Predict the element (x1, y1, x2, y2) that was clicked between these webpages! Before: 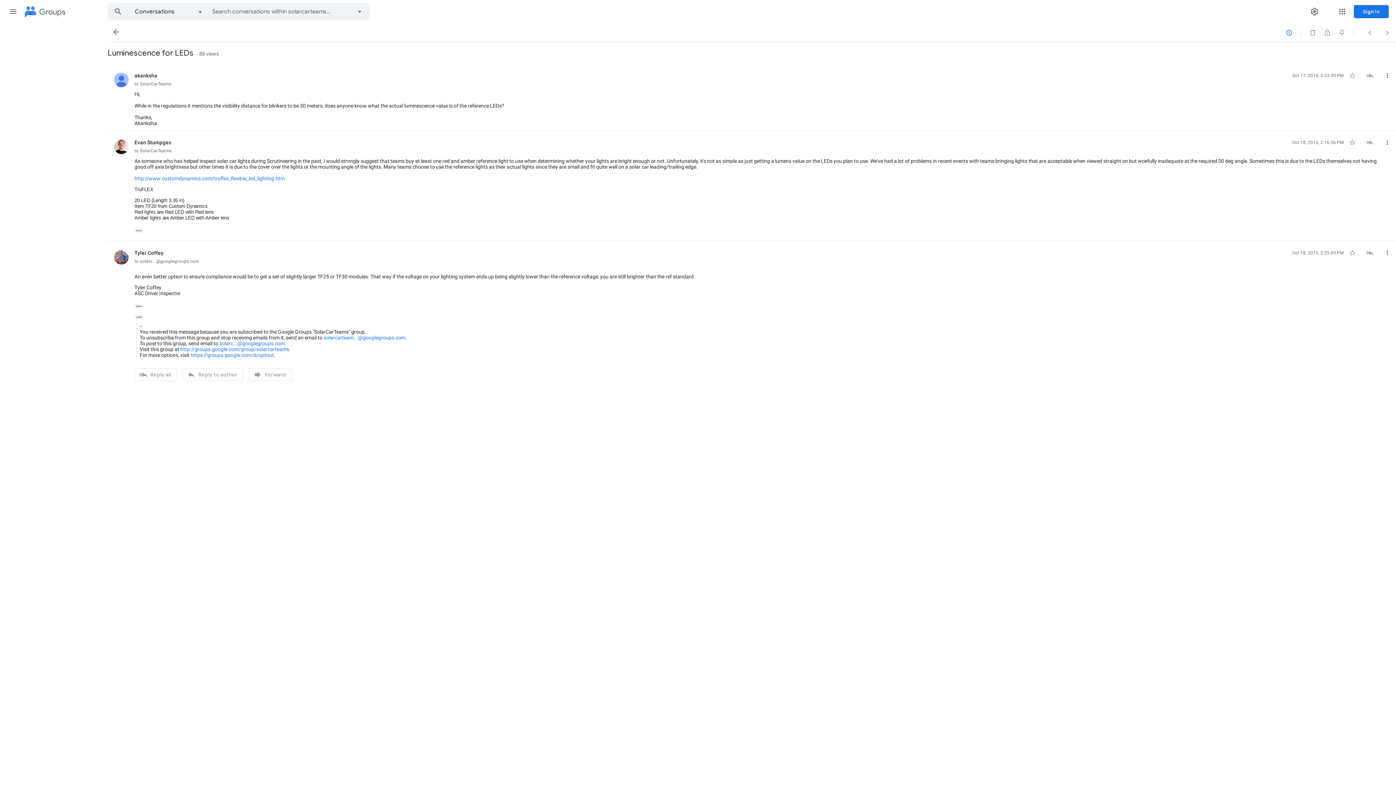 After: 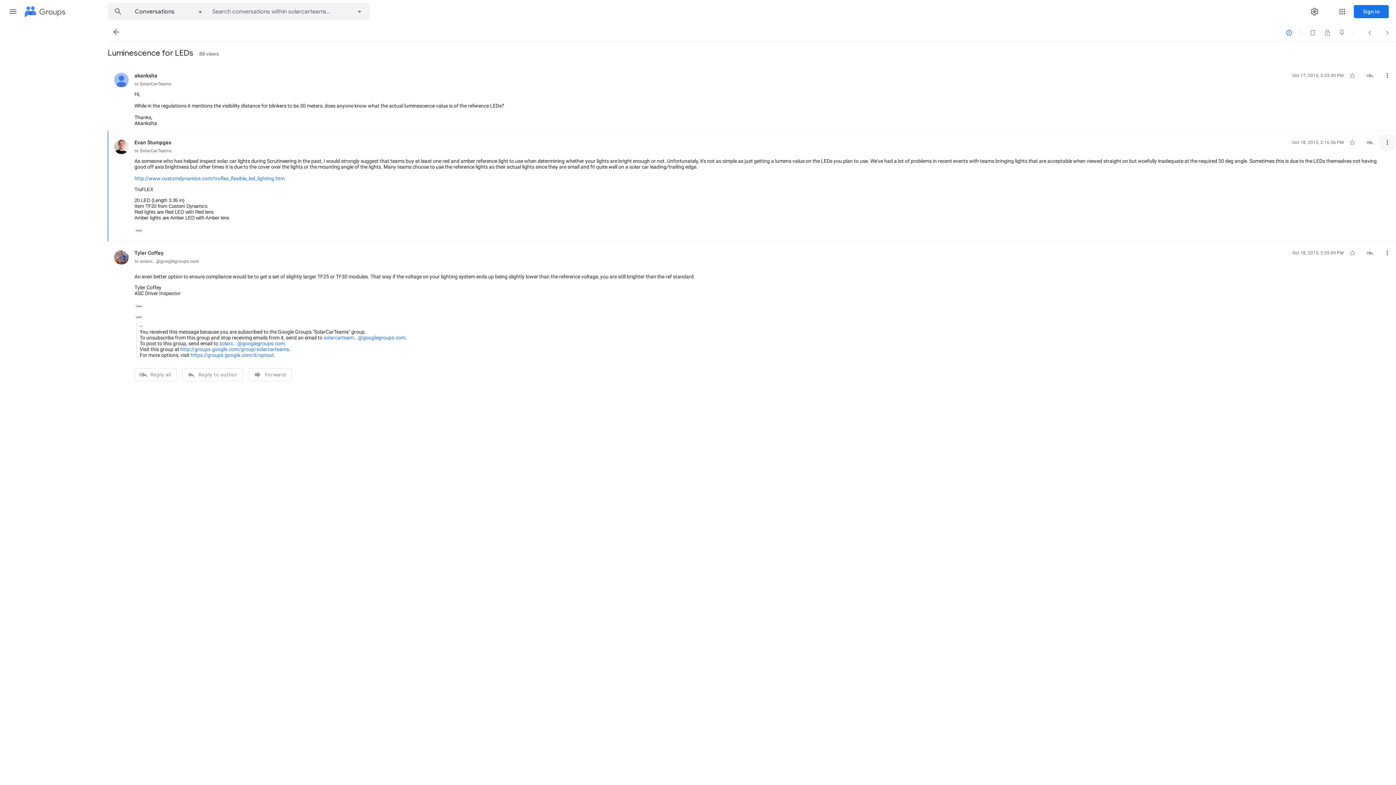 Action: bbox: (1378, 133, 1396, 151) label: More